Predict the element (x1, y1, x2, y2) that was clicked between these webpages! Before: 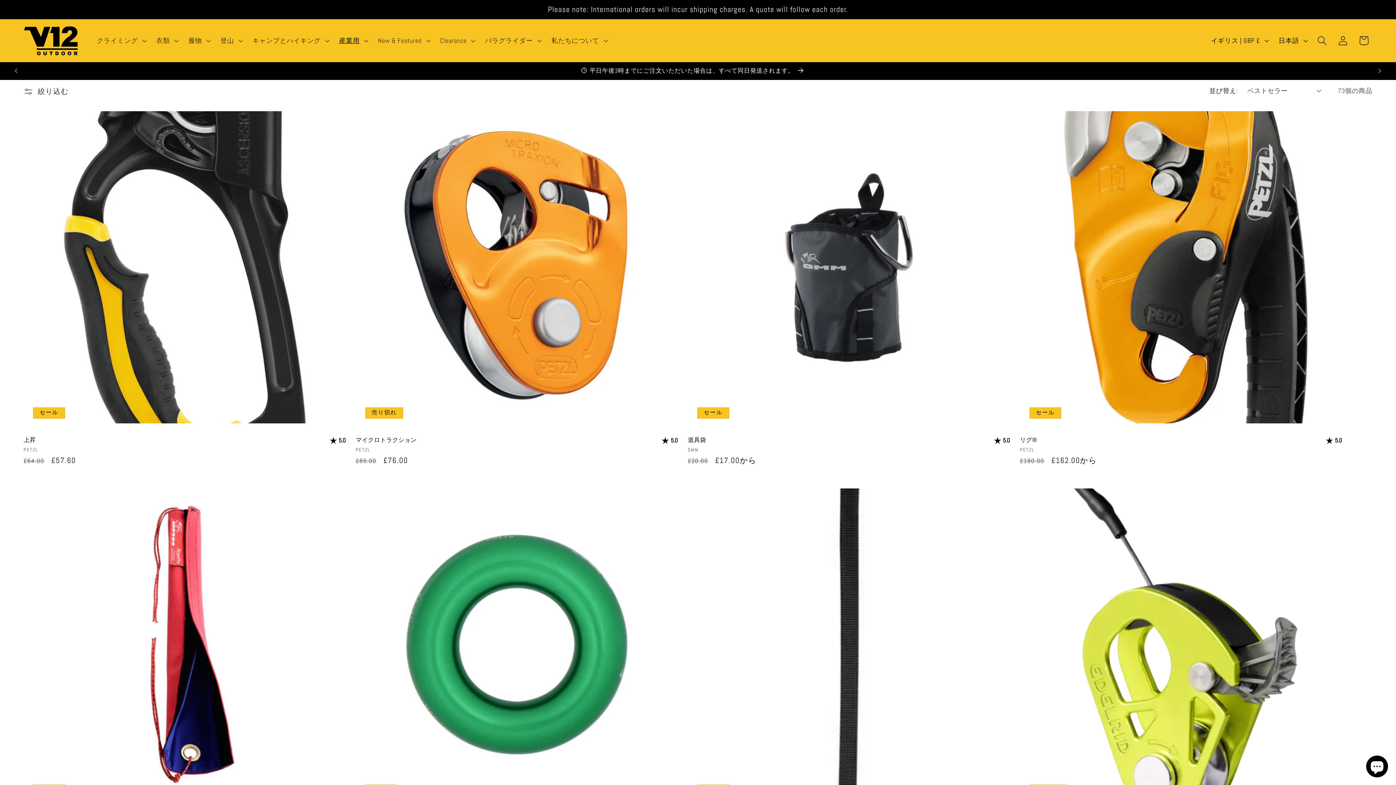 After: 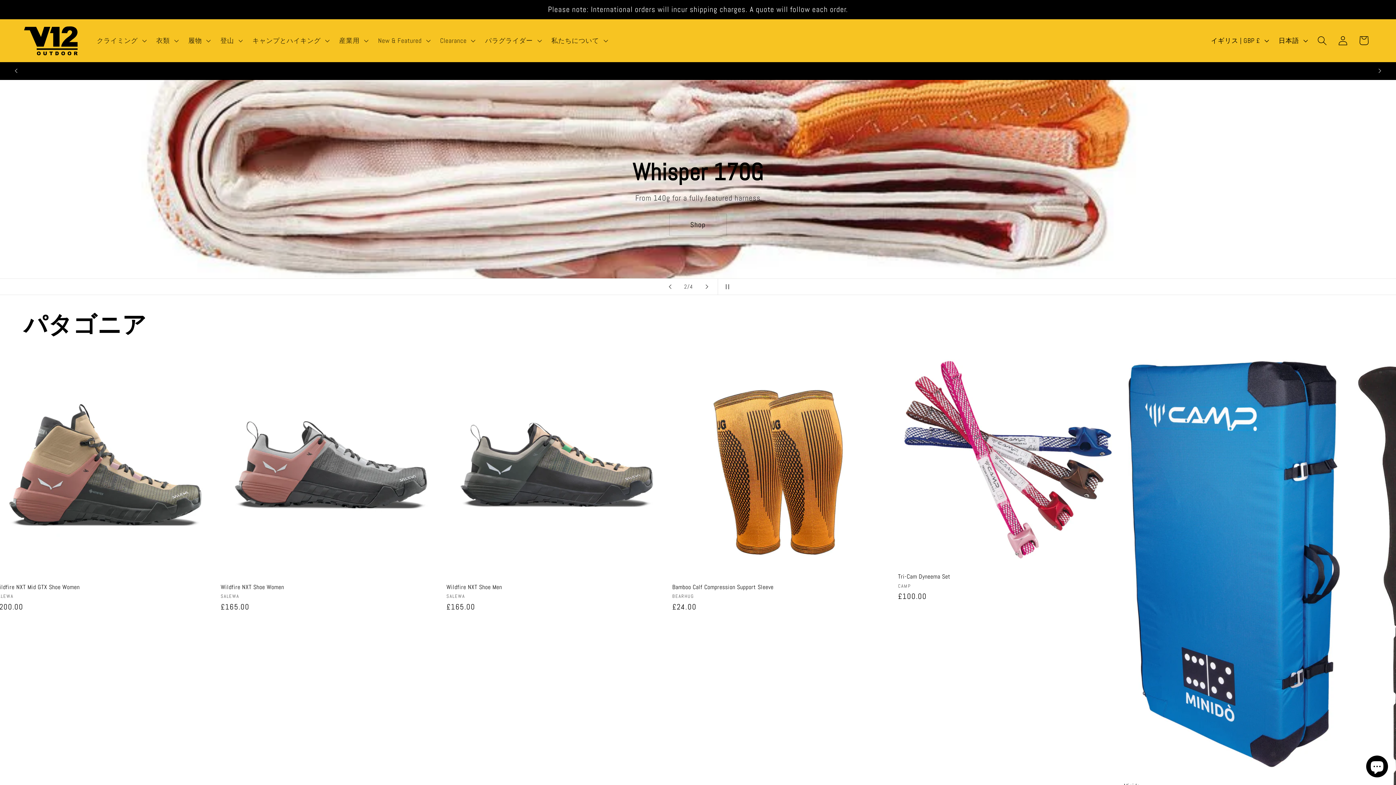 Action: bbox: (20, 22, 81, 59)